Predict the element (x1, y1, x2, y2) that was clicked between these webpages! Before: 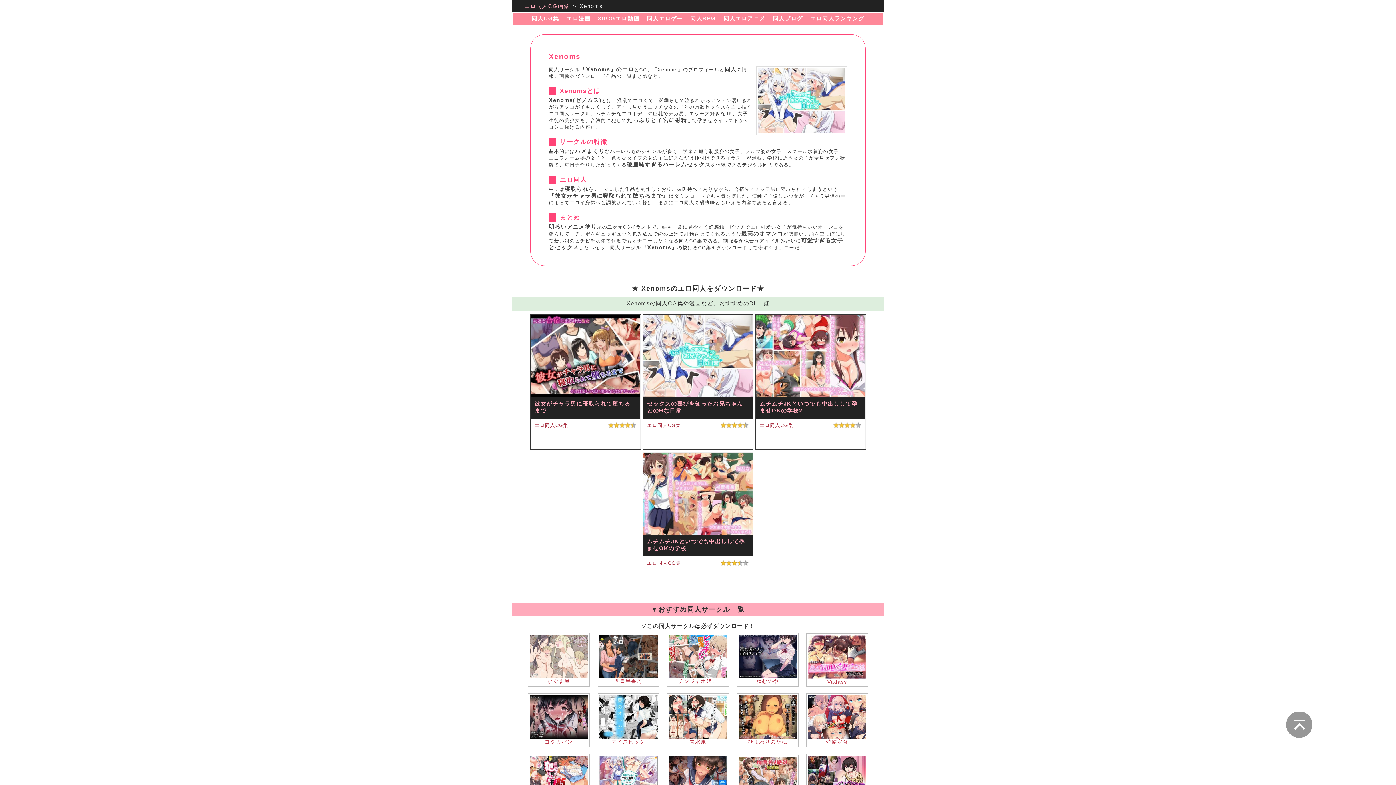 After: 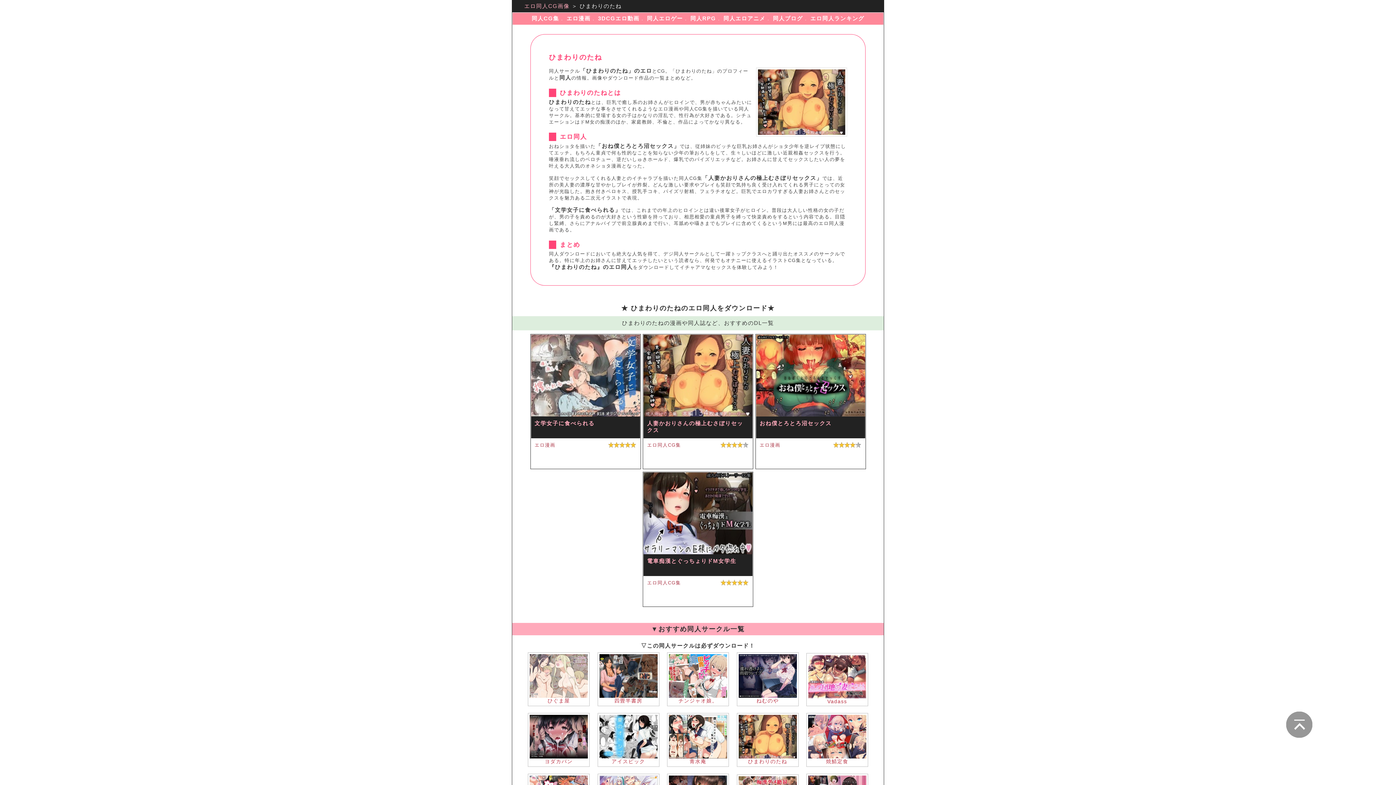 Action: bbox: (738, 695, 796, 745) label: ひまわりのたね